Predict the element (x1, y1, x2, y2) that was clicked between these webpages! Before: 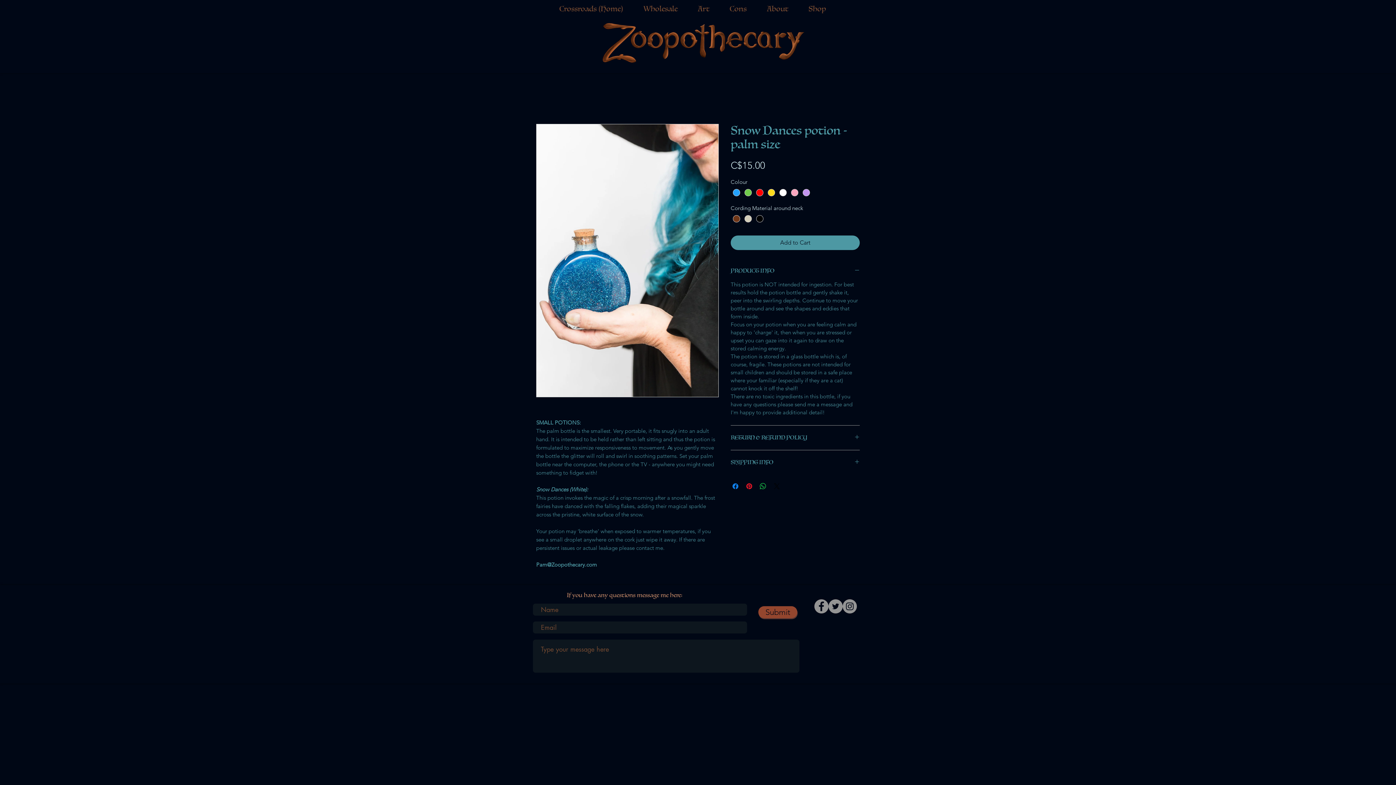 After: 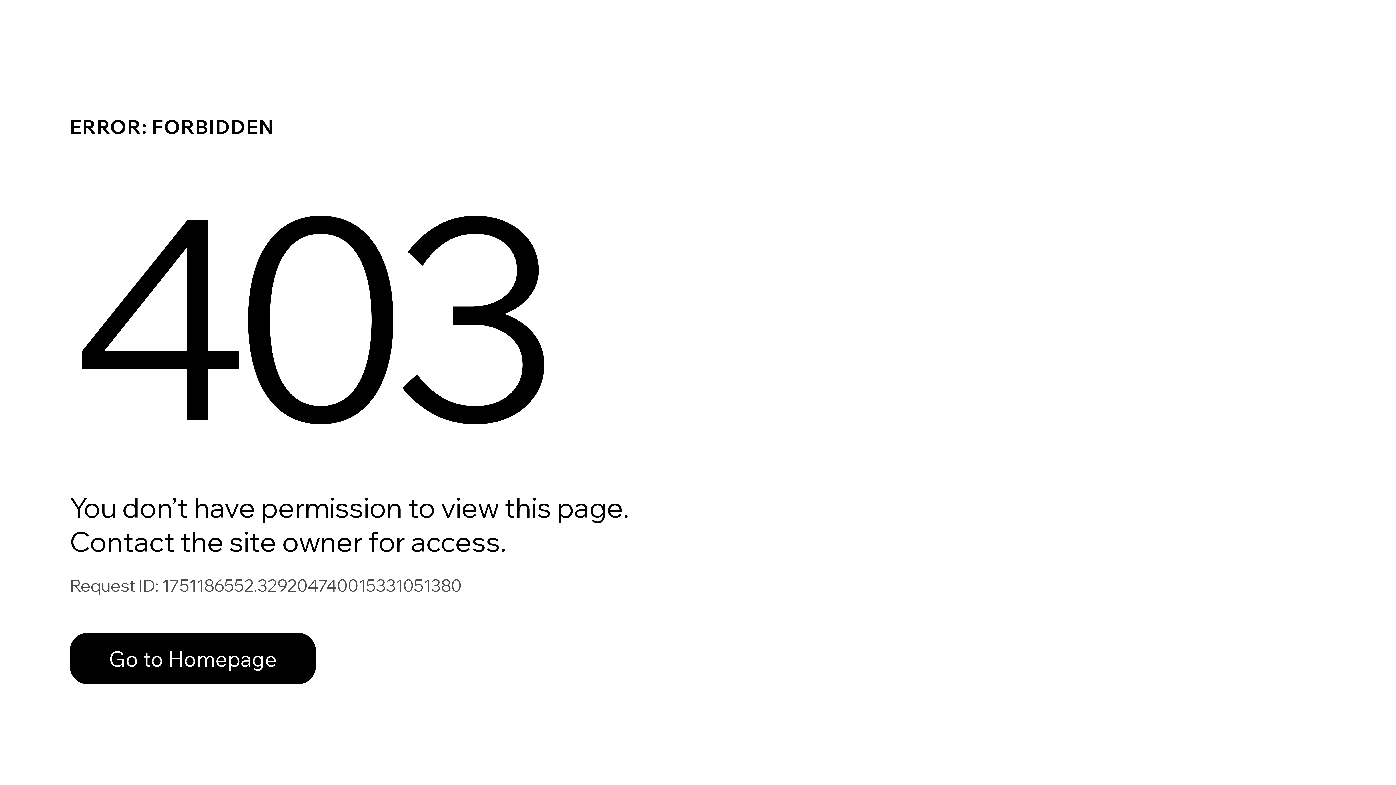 Action: bbox: (633, 0, 688, 18) label: Wholesale